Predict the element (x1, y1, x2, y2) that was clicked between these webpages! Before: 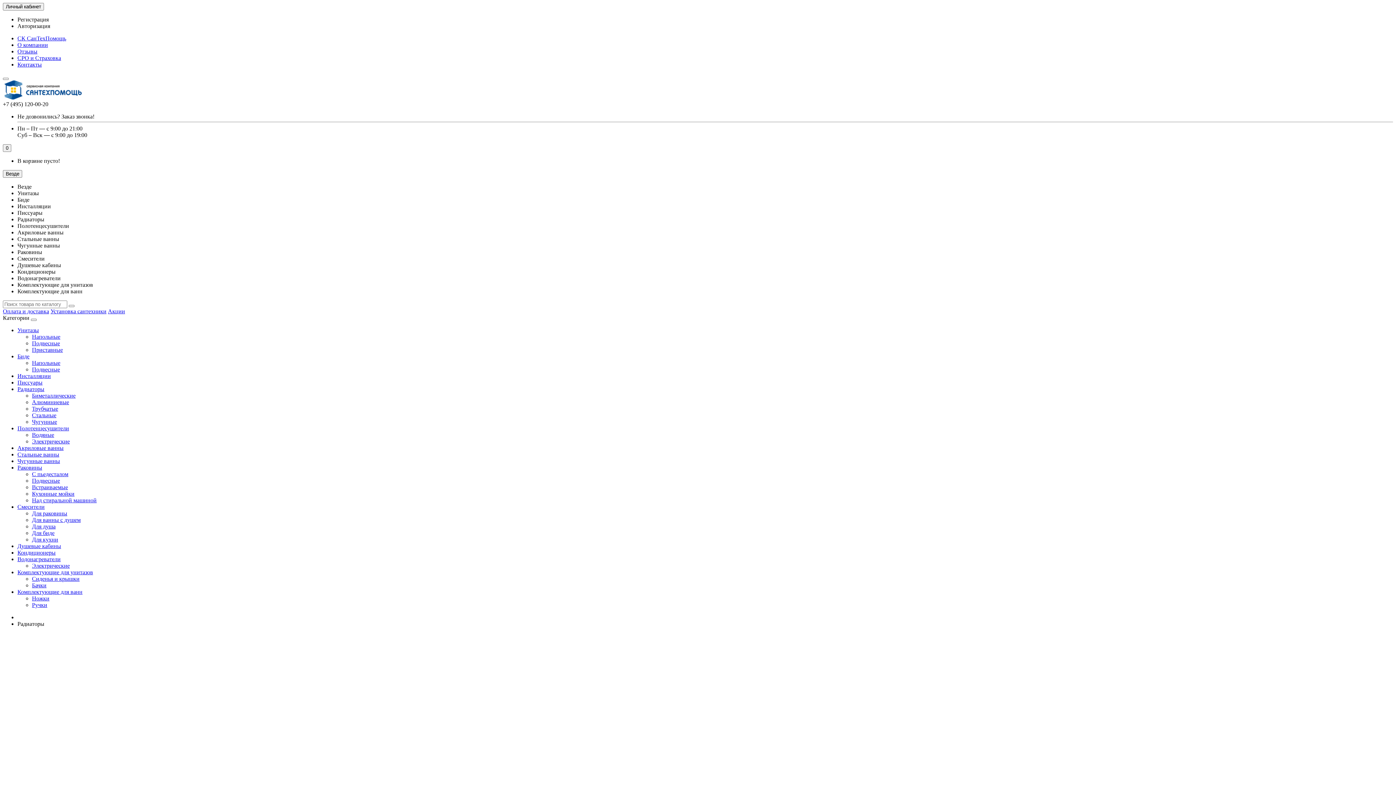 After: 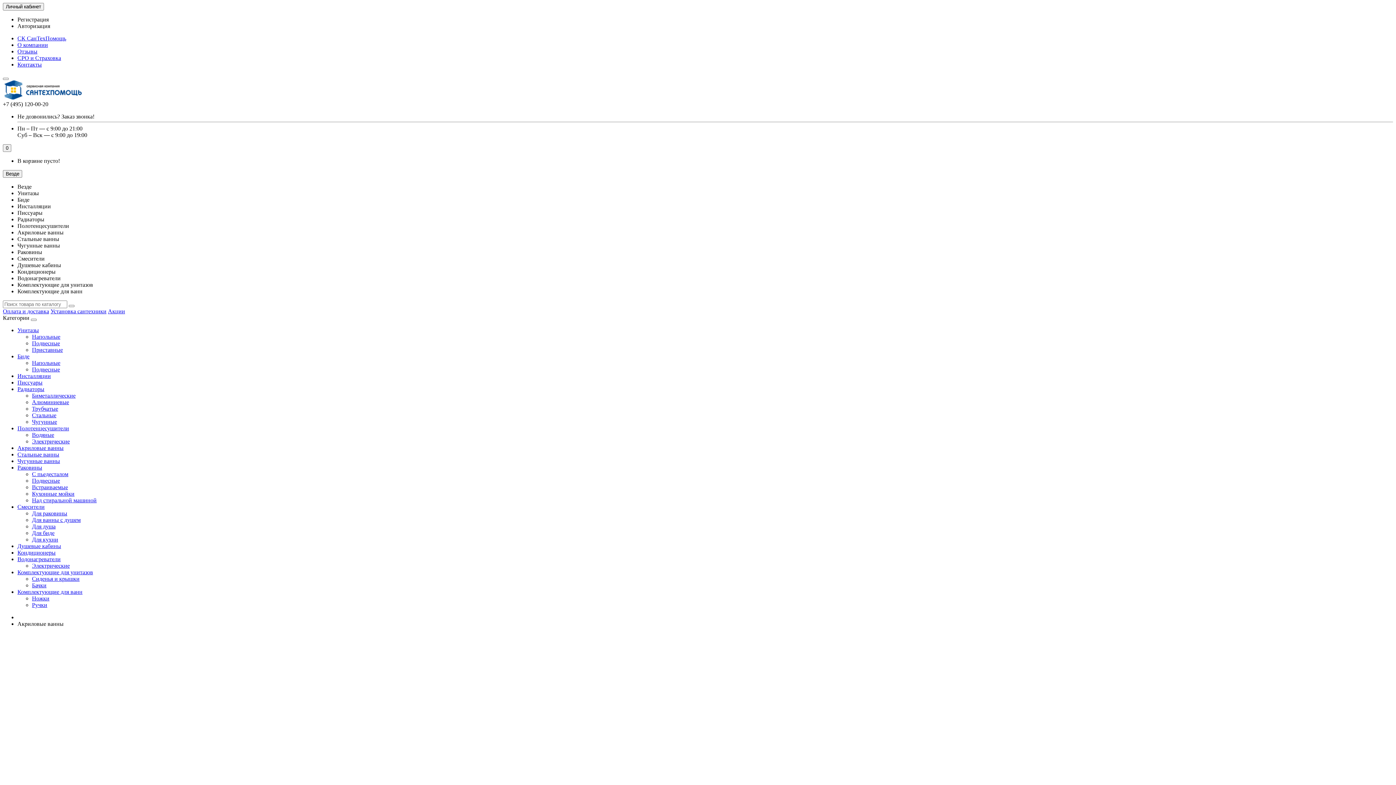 Action: label: Акриловые ванны bbox: (17, 445, 63, 451)